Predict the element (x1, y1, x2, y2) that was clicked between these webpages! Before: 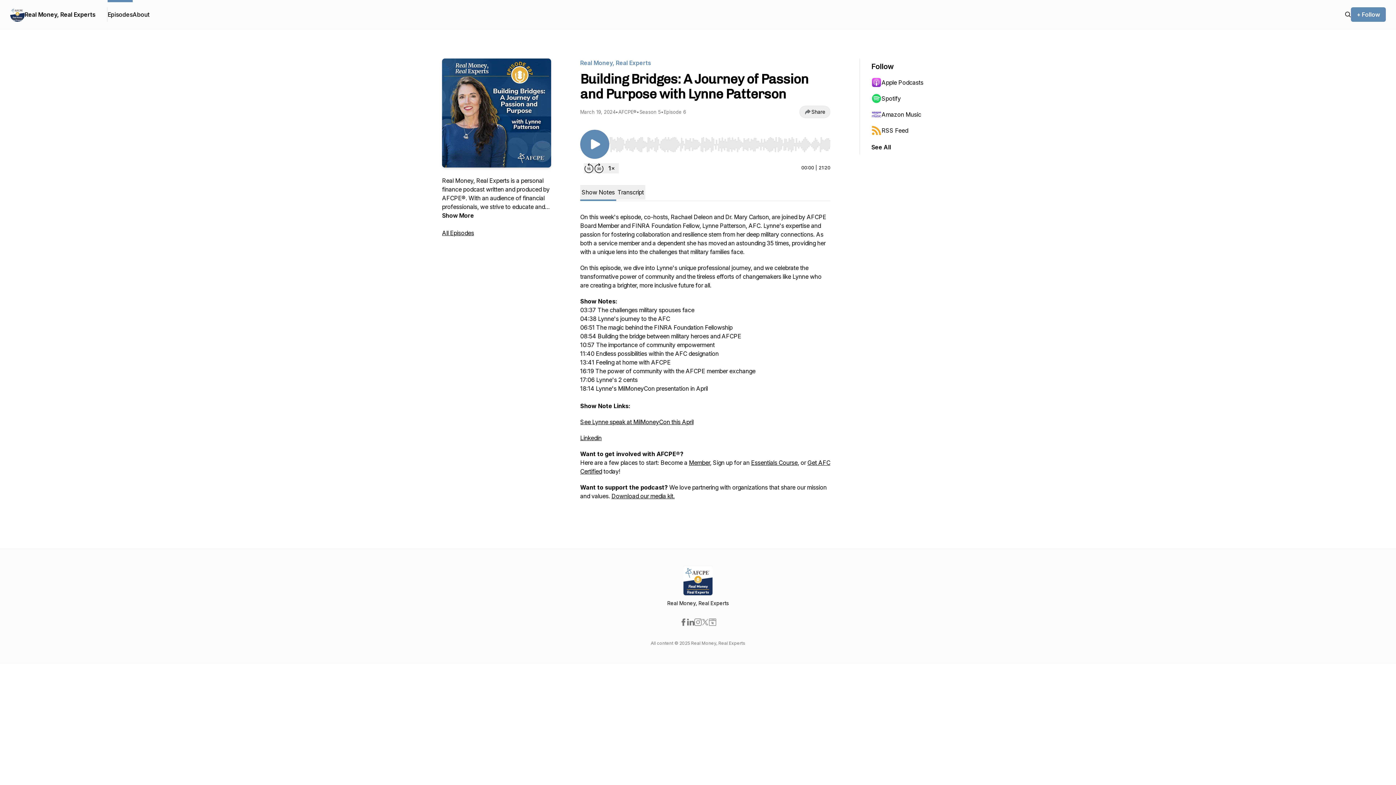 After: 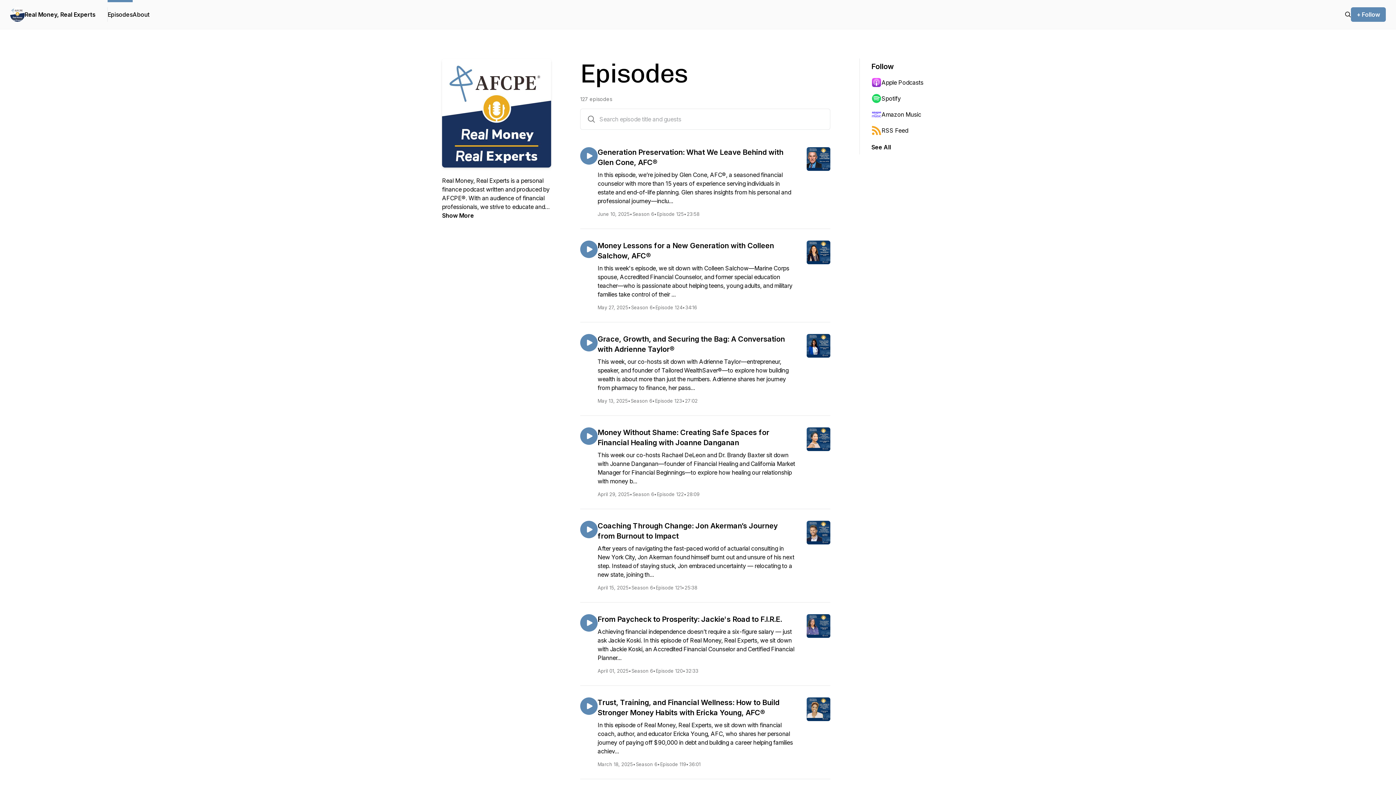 Action: label: All Episodes bbox: (442, 229, 474, 236)